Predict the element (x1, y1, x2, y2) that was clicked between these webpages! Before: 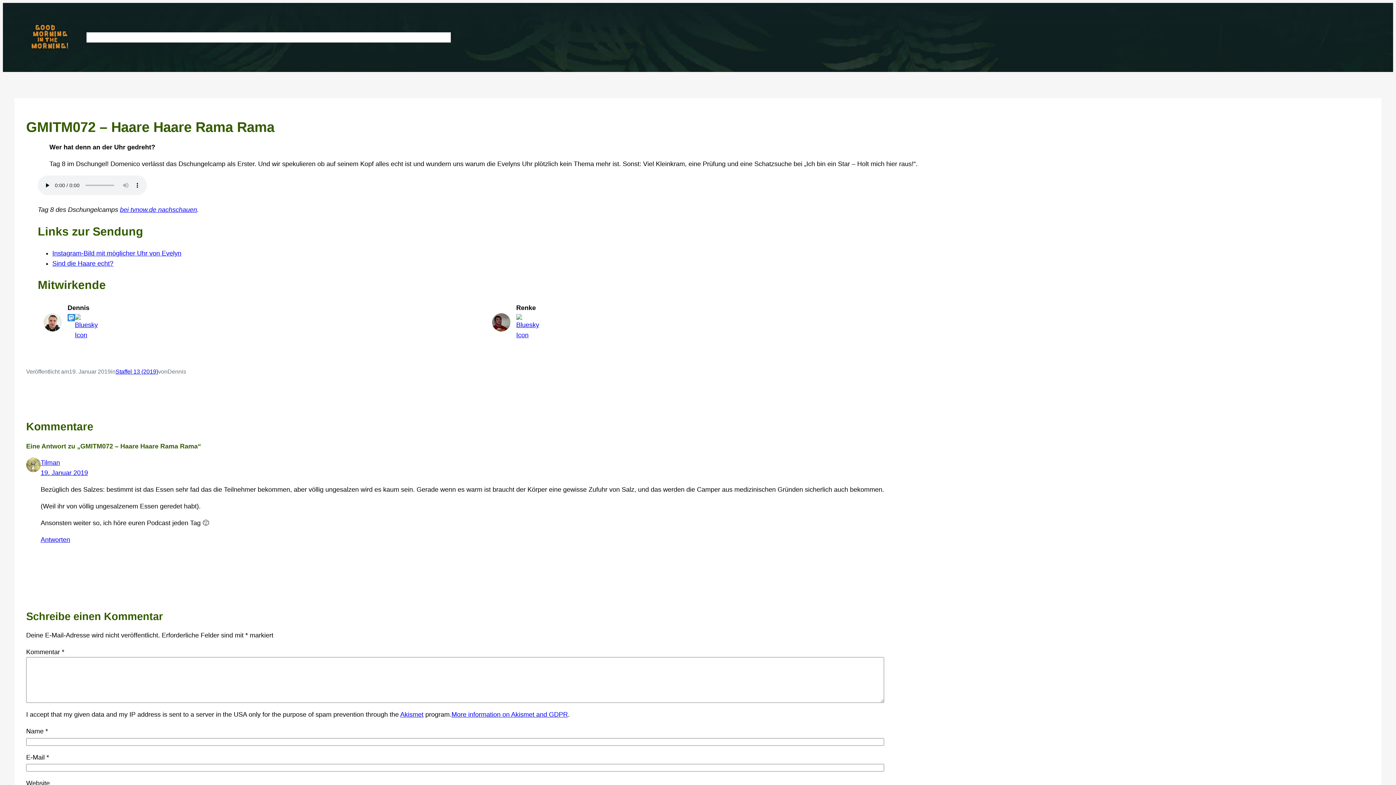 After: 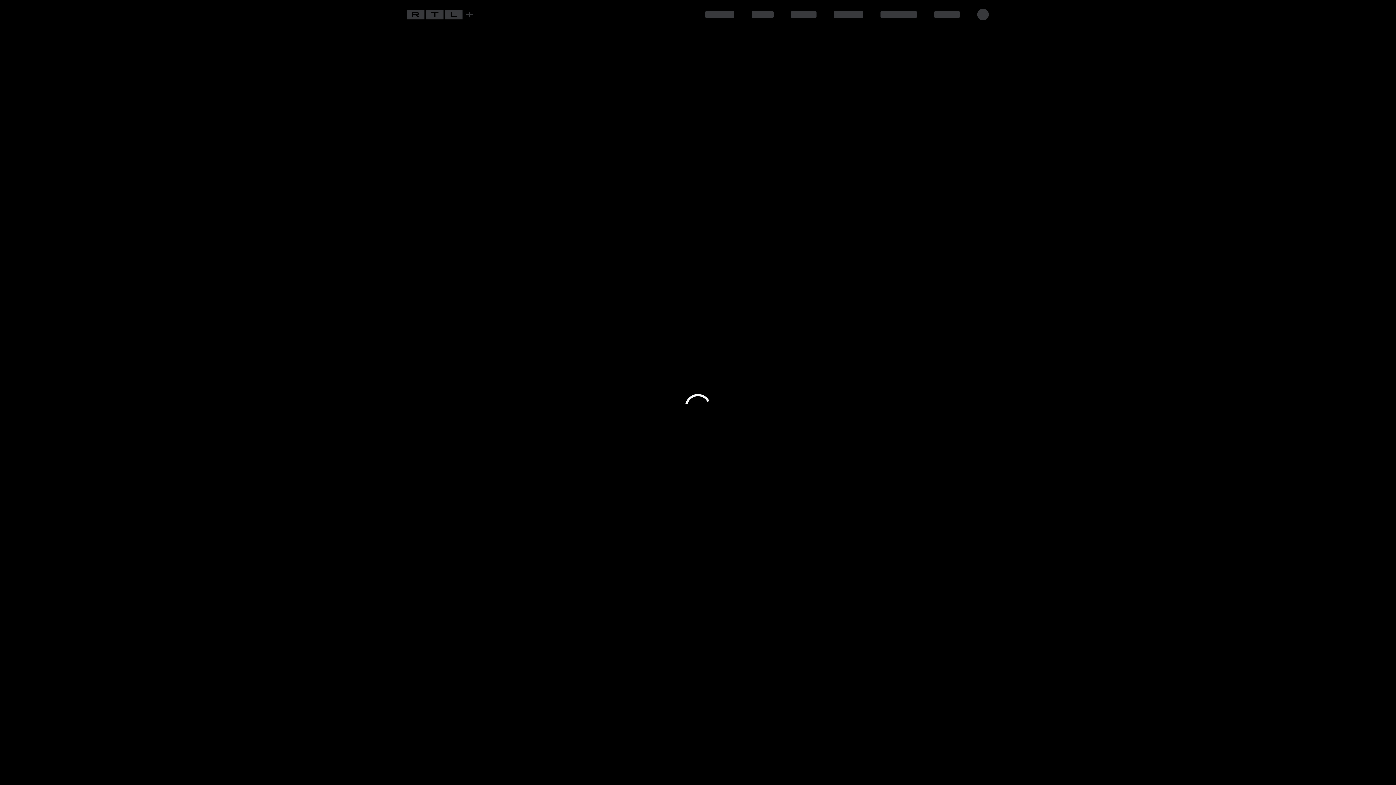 Action: label: bei tvnow.de nachschauen bbox: (120, 206, 197, 213)